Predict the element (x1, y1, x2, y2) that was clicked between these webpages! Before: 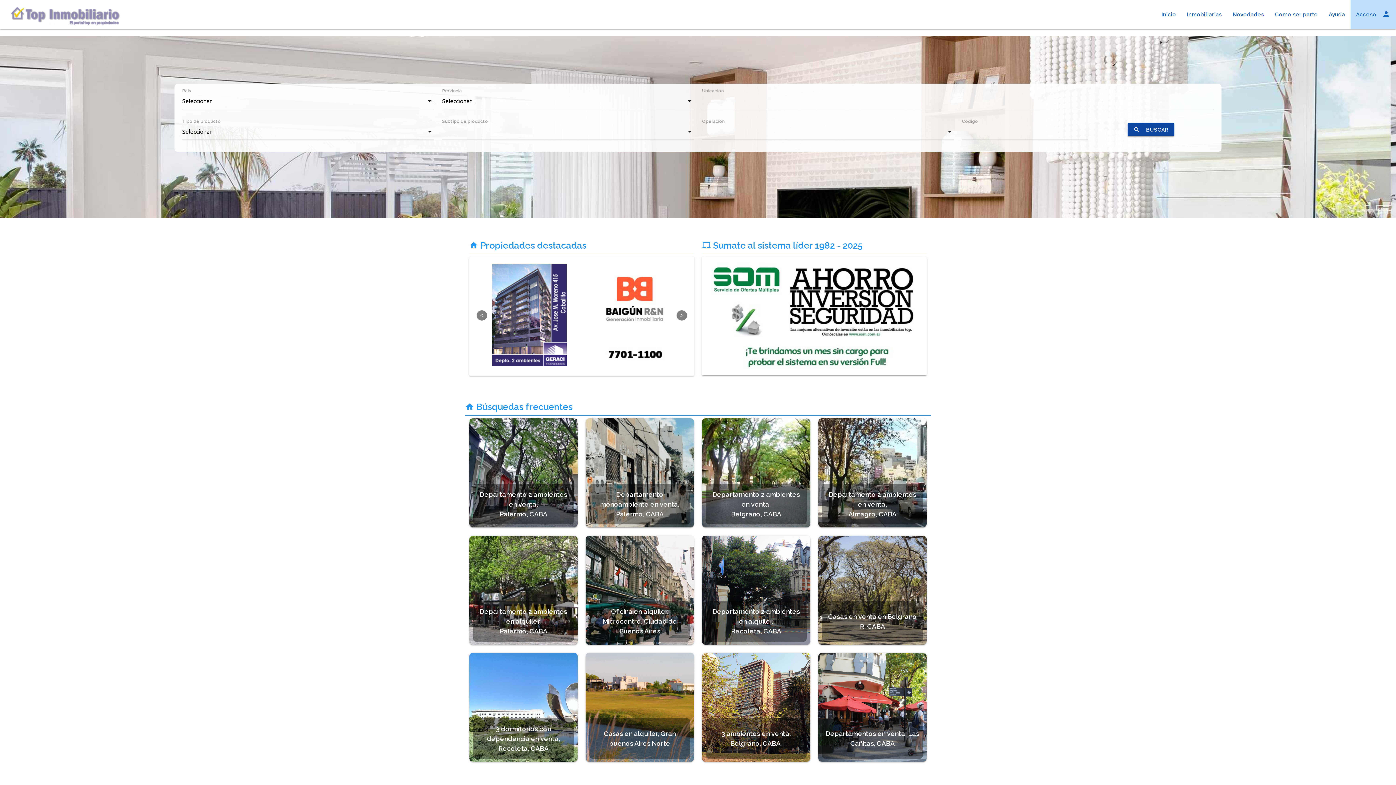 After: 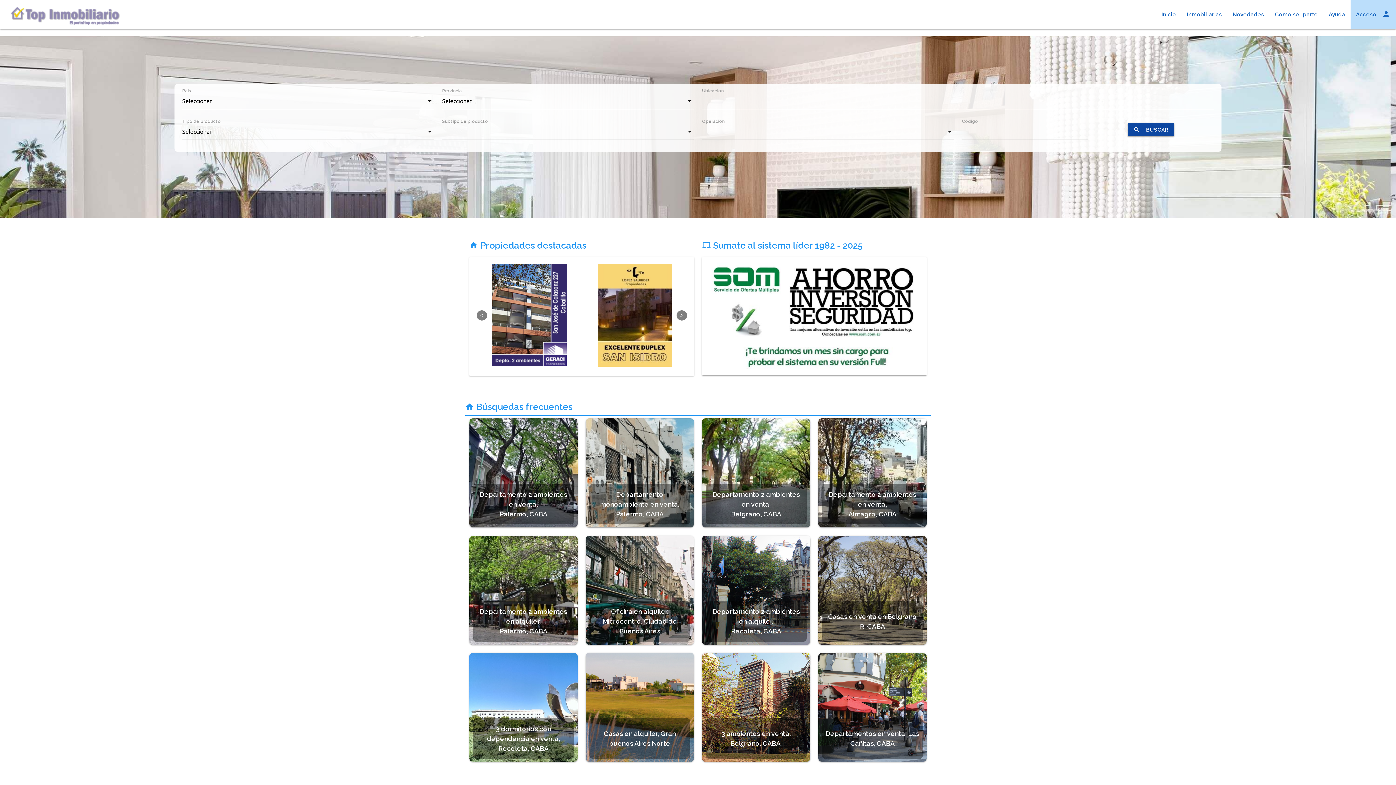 Action: bbox: (1156, 0, 1181, 29) label: Inicio